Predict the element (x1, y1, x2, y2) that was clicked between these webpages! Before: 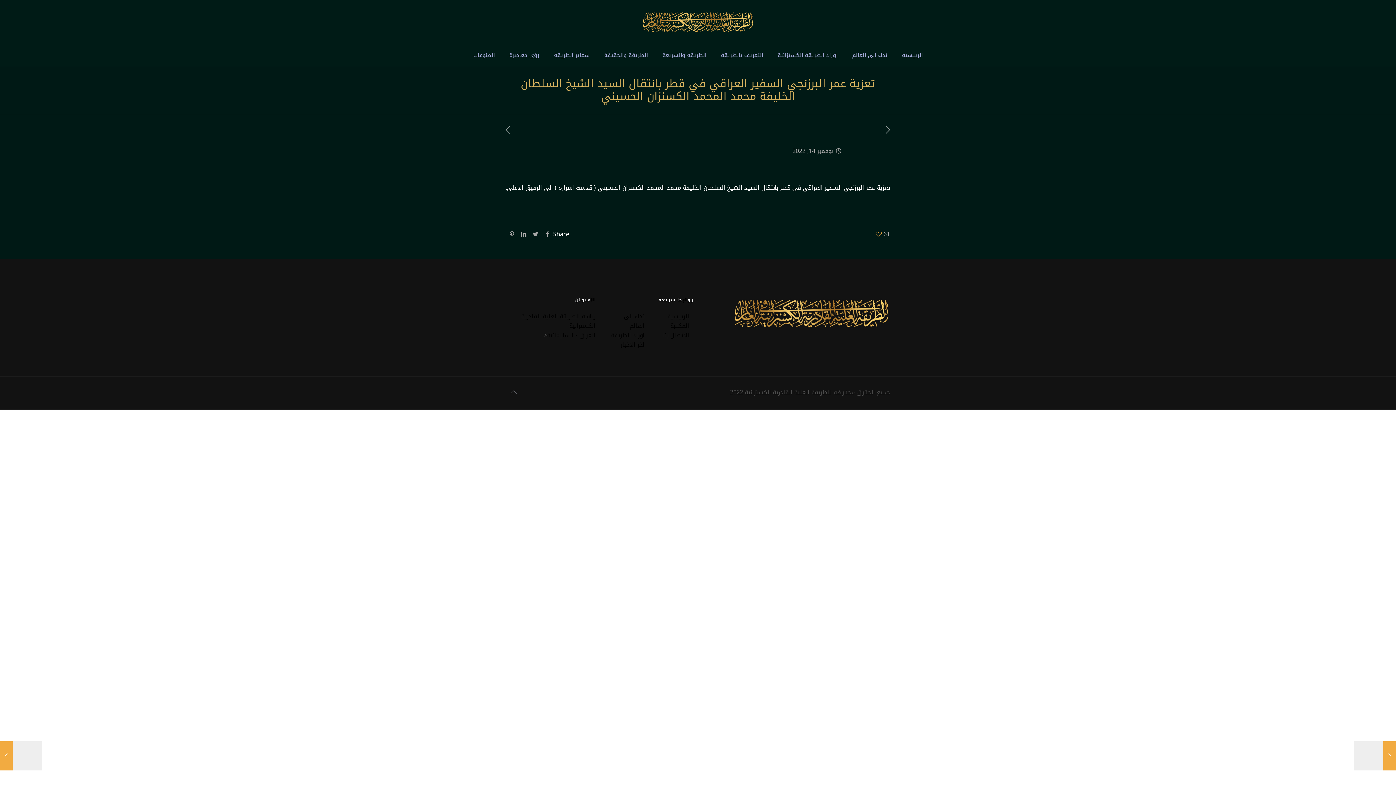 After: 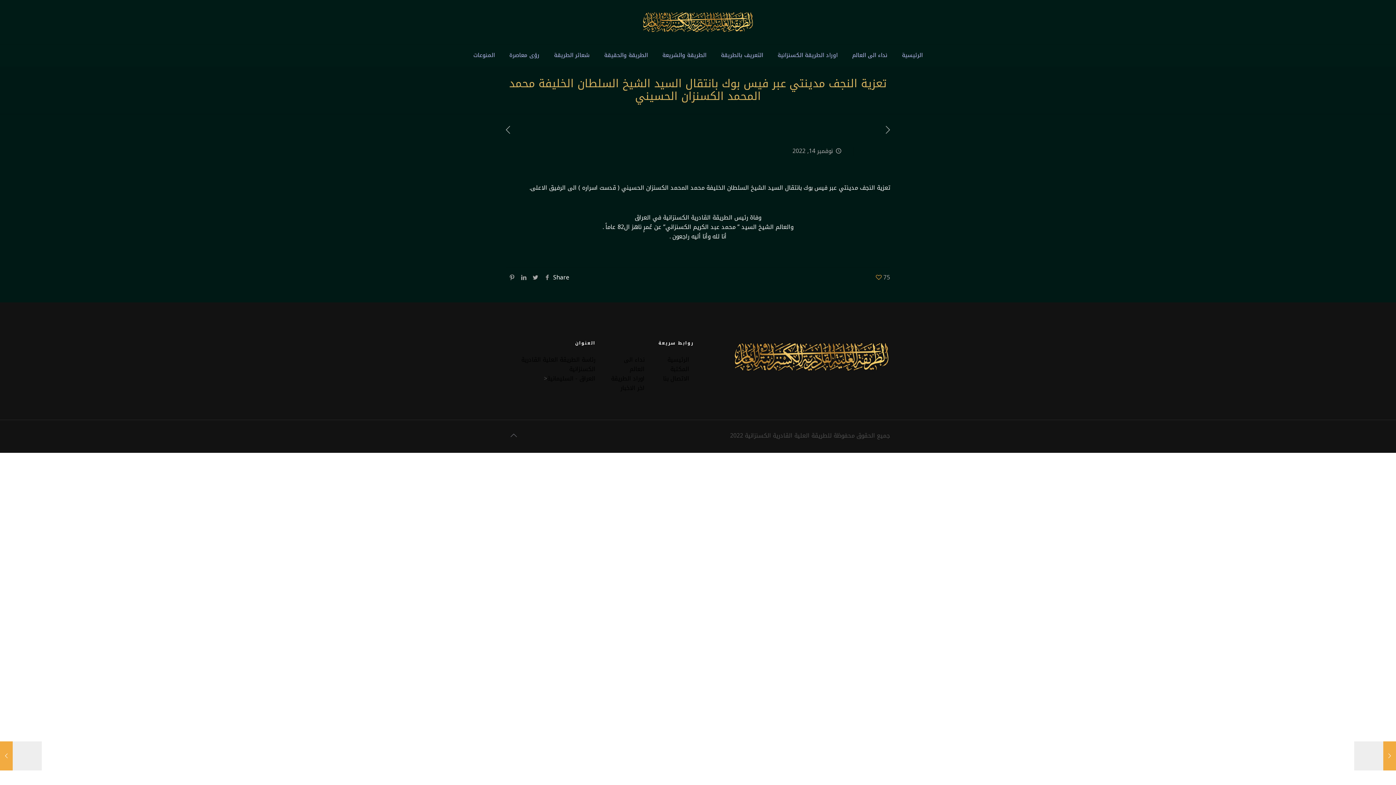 Action: bbox: (881, 124, 894, 135)